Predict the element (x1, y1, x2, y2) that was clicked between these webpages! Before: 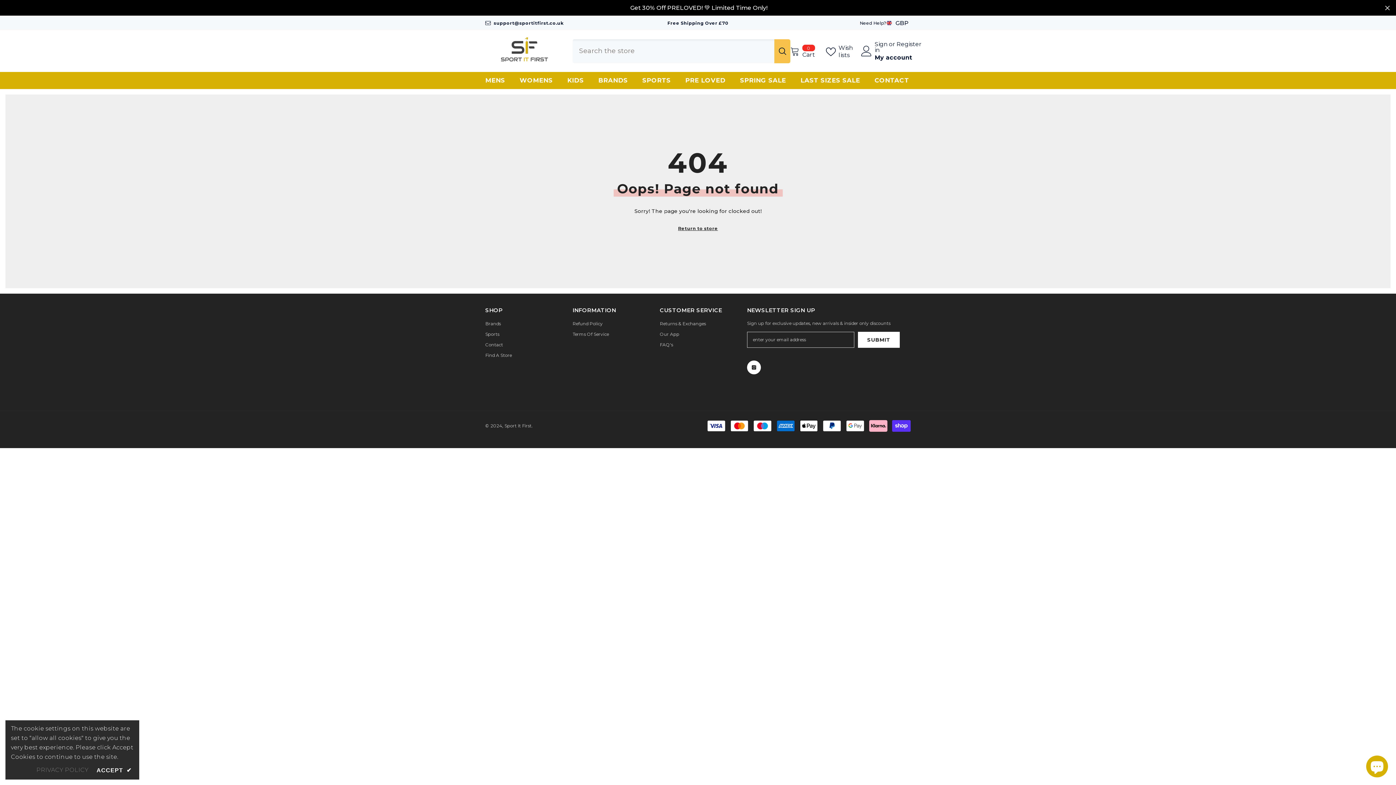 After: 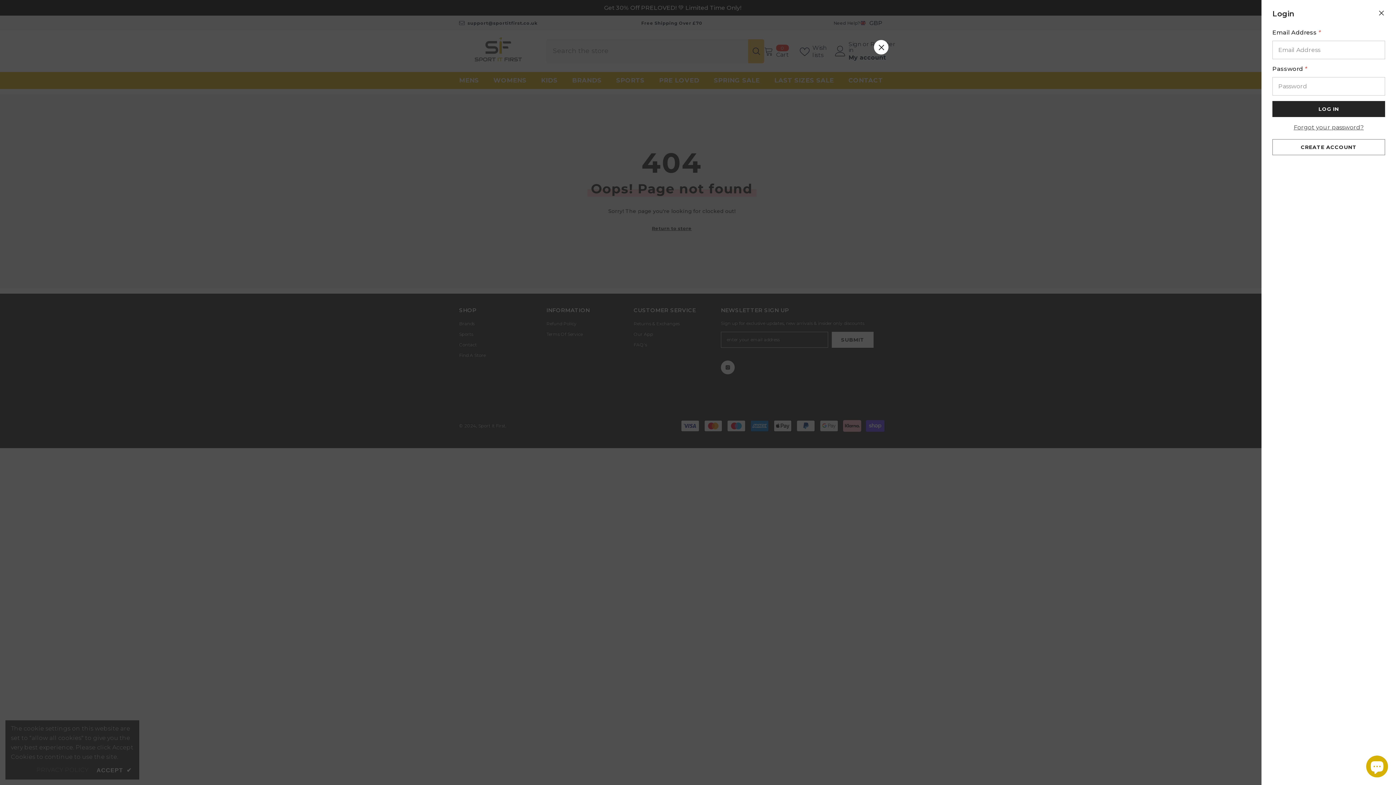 Action: bbox: (874, 41, 888, 53) label: Sign in